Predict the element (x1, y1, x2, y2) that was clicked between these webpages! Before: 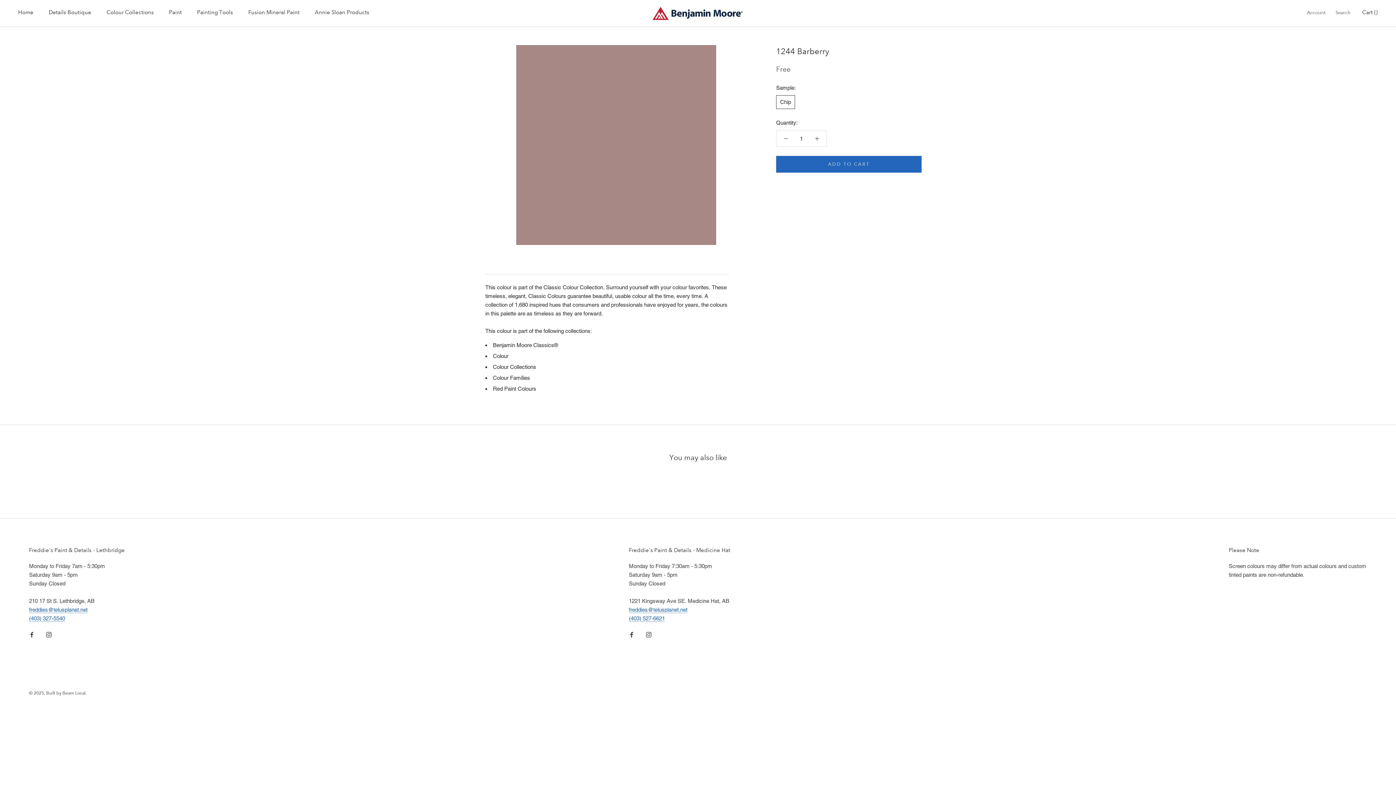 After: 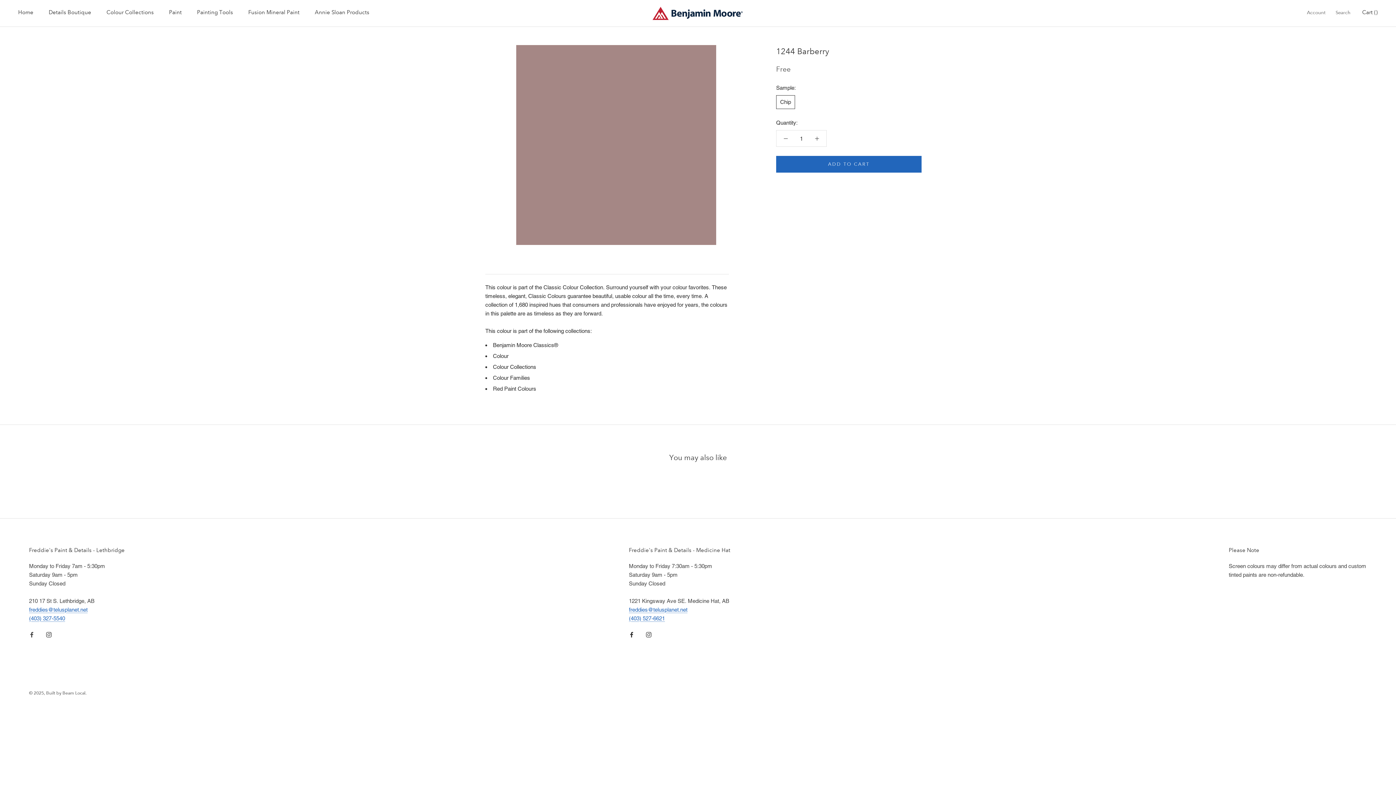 Action: label: Facebook bbox: (629, 630, 634, 639)